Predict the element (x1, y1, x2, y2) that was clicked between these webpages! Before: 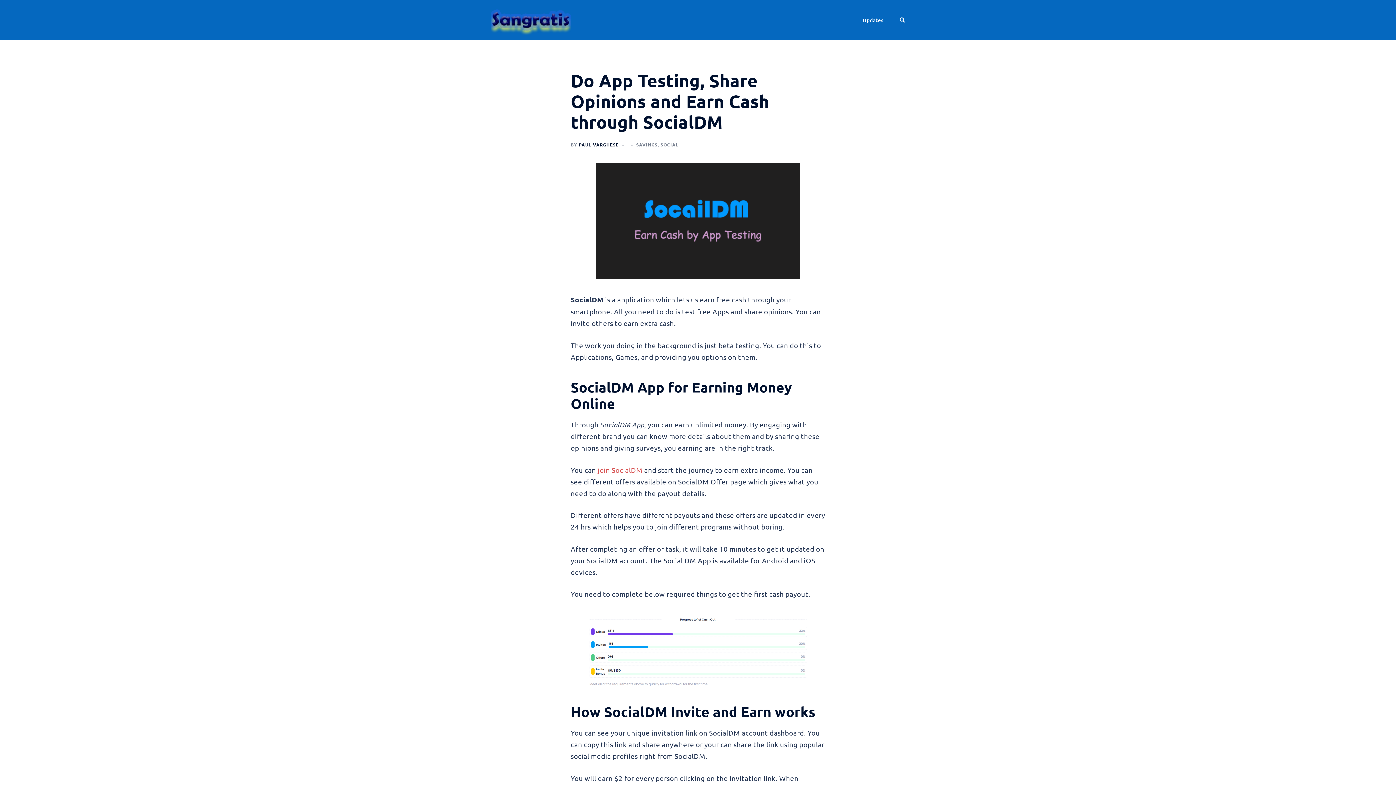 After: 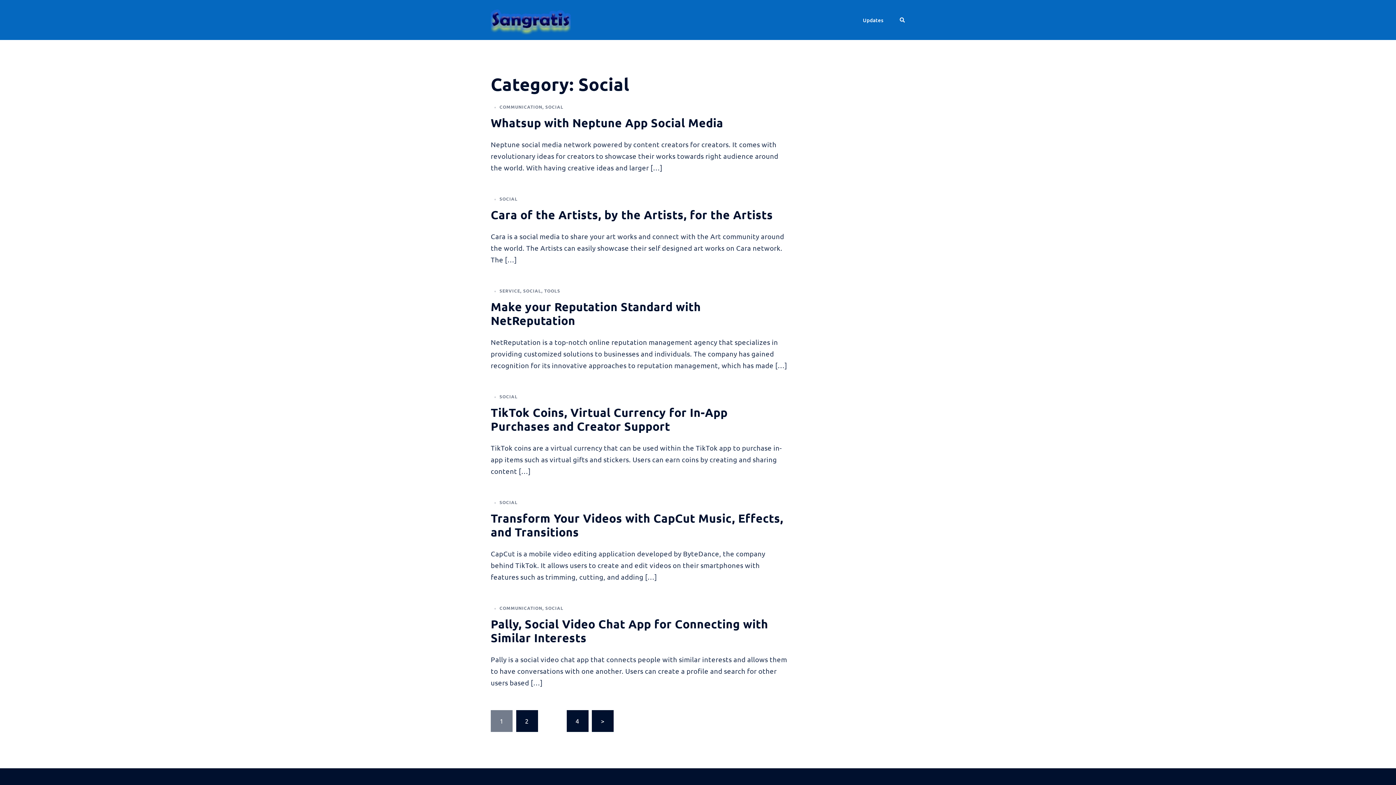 Action: bbox: (660, 141, 678, 147) label: SOCIAL